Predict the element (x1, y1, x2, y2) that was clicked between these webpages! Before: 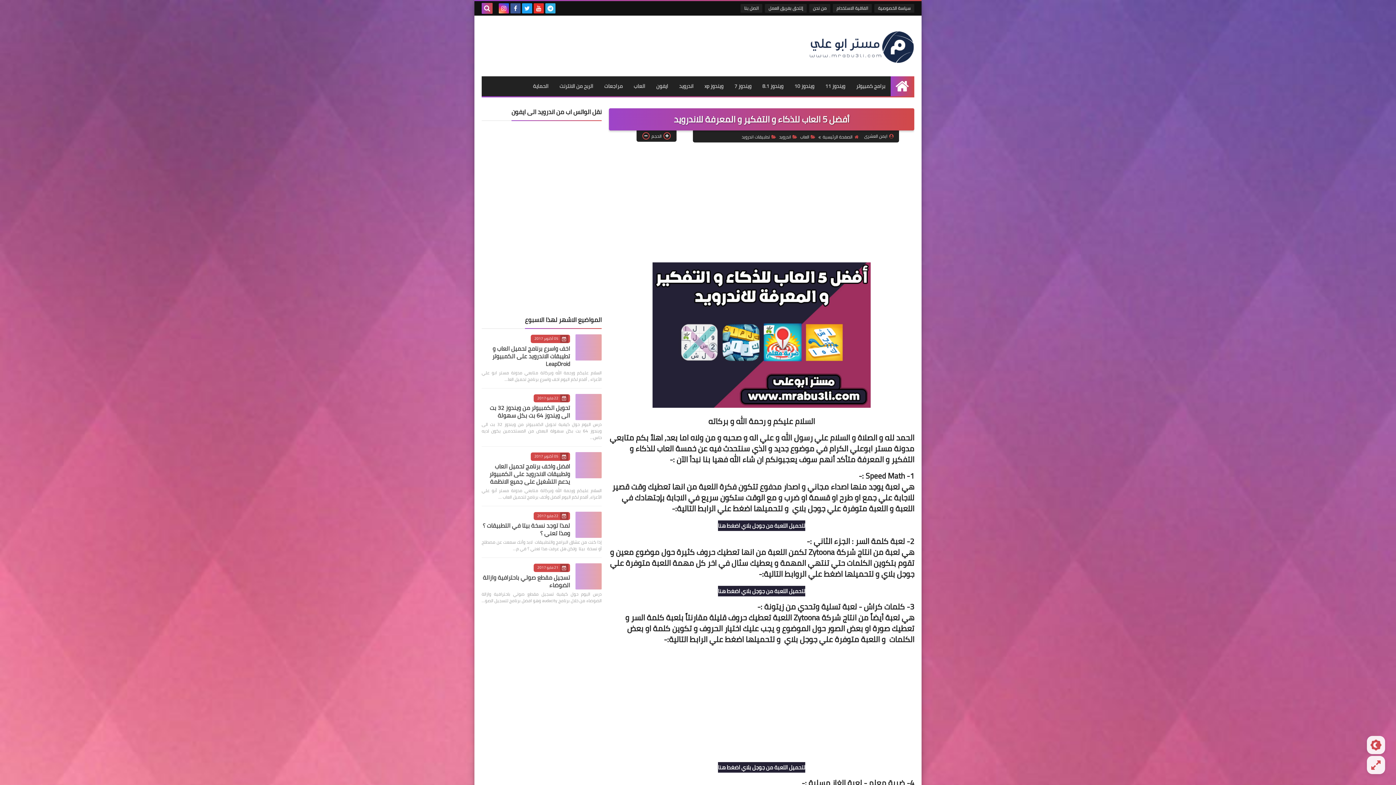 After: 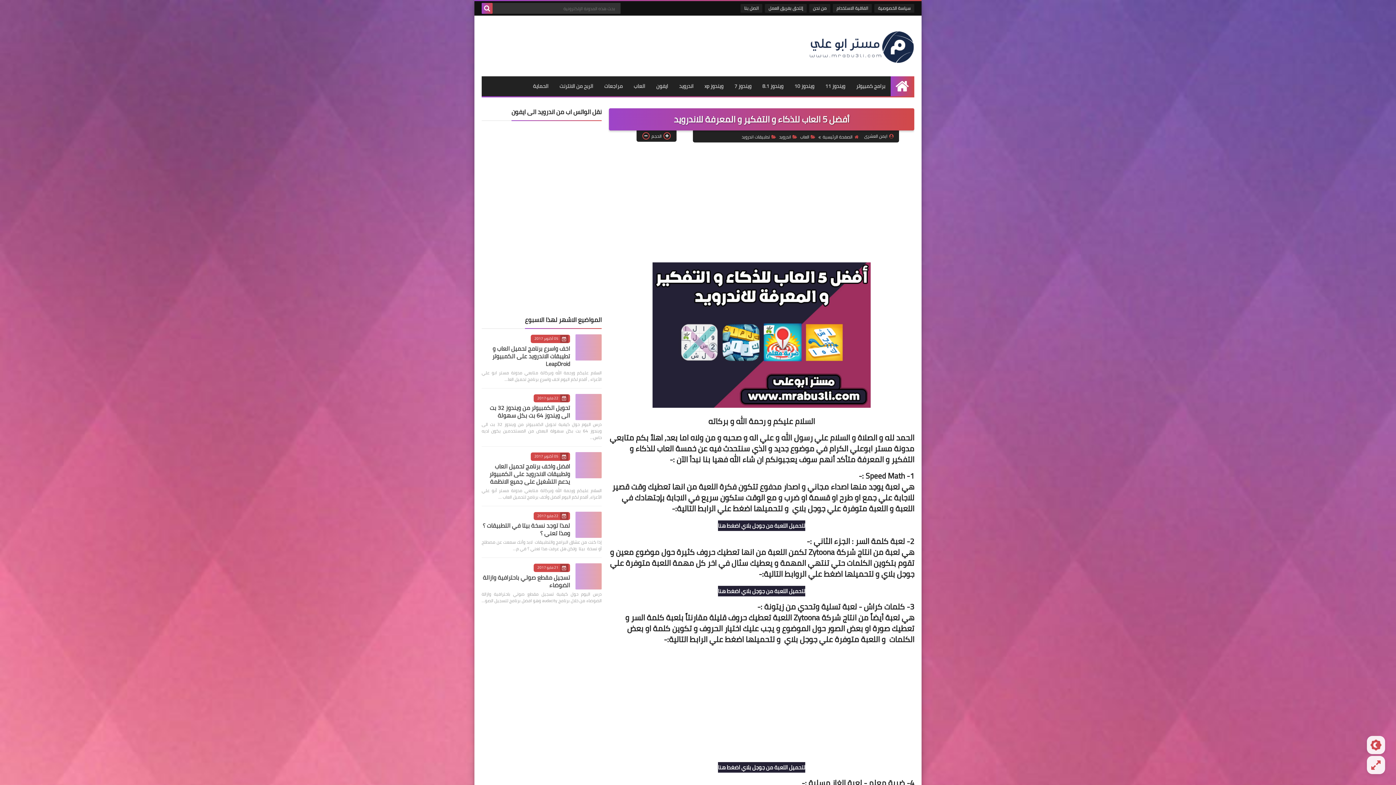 Action: bbox: (481, 2, 492, 13)